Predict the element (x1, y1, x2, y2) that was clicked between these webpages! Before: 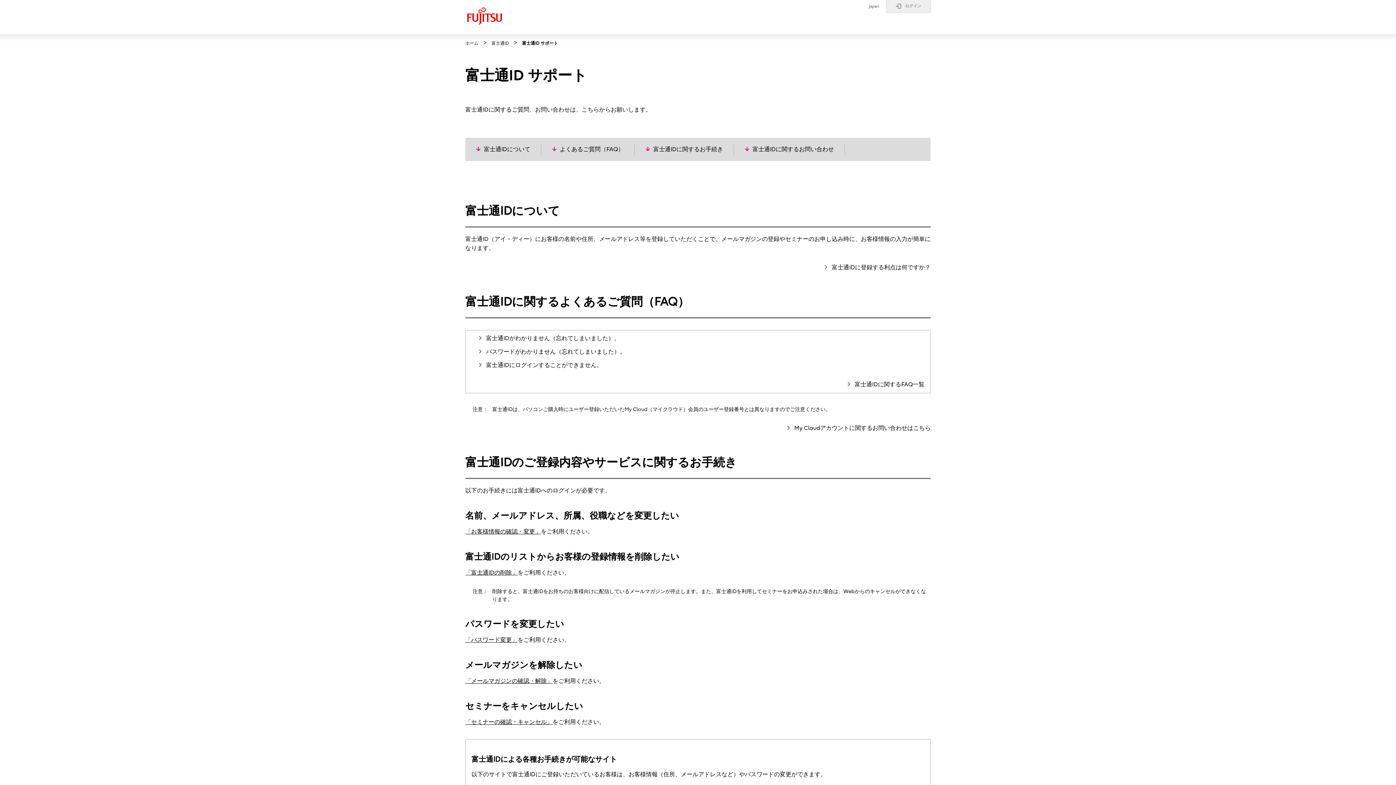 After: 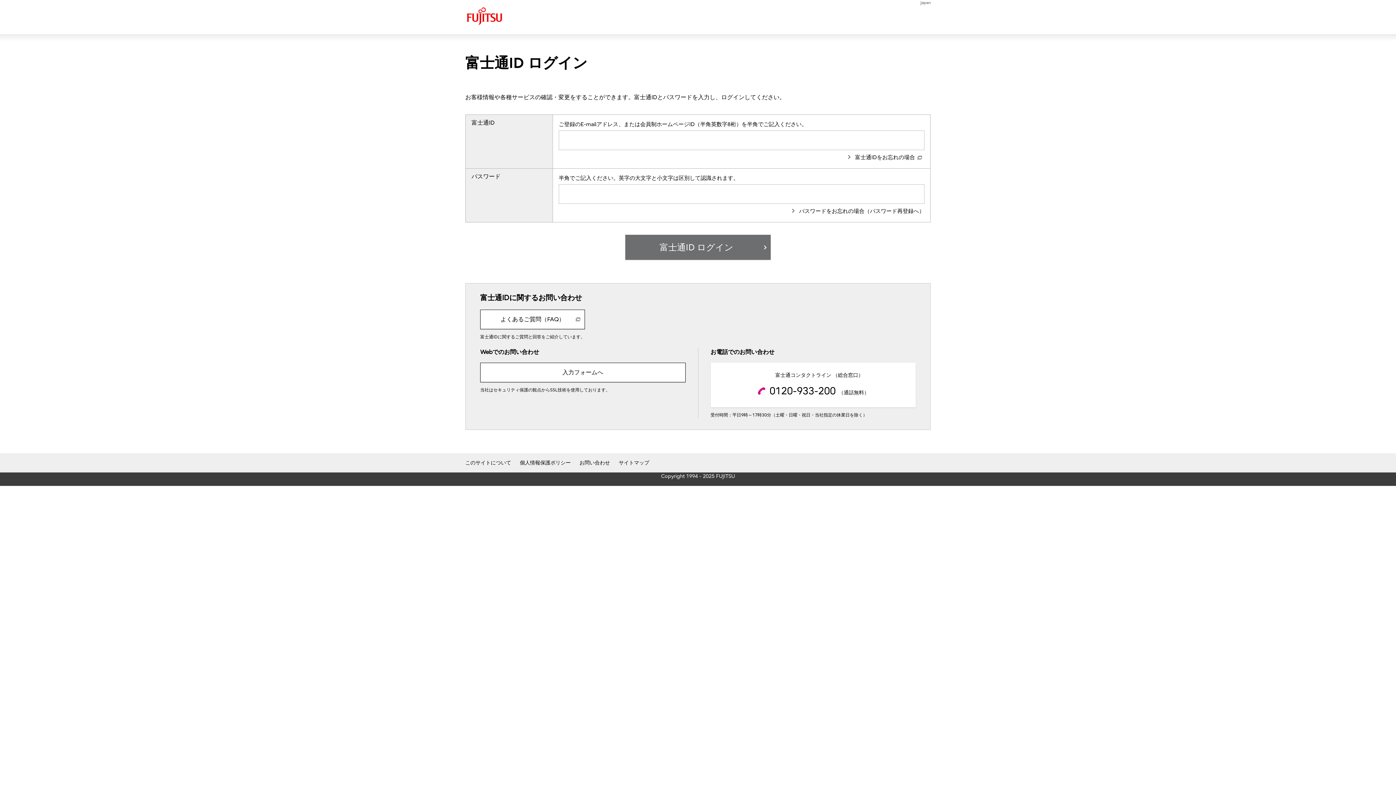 Action: label: 「セミナーの確認・キャンセル」 bbox: (465, 719, 552, 725)